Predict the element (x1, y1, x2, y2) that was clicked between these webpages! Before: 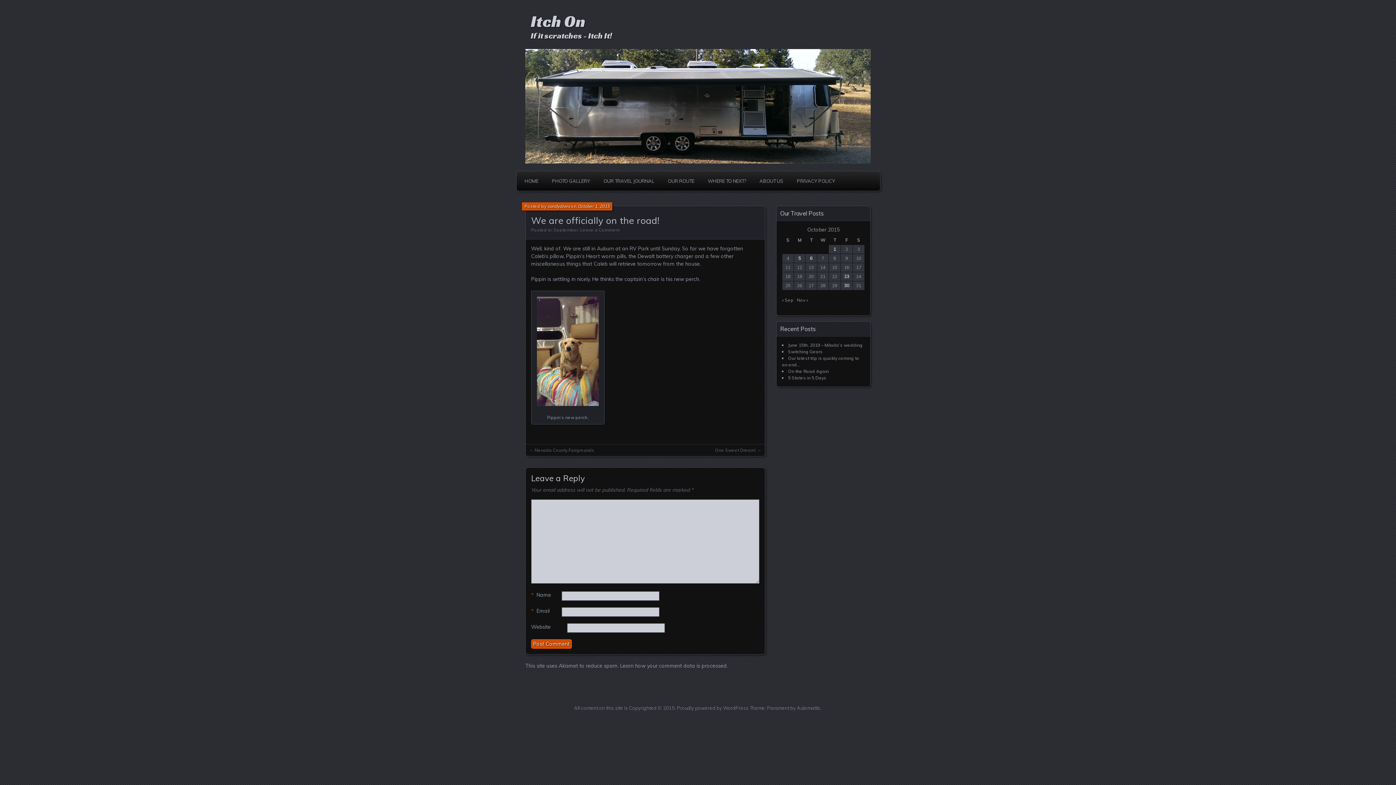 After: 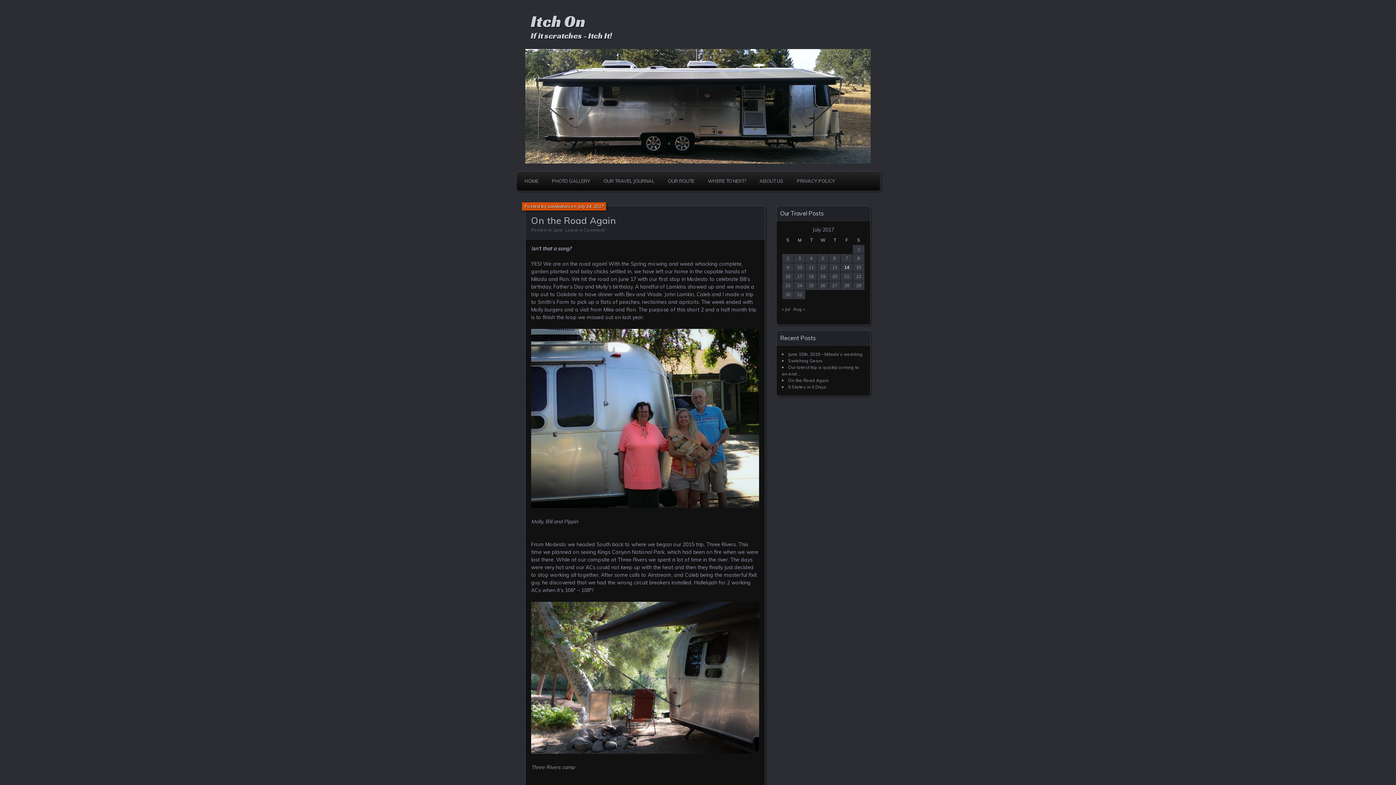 Action: bbox: (788, 368, 829, 374) label: On the Road Again